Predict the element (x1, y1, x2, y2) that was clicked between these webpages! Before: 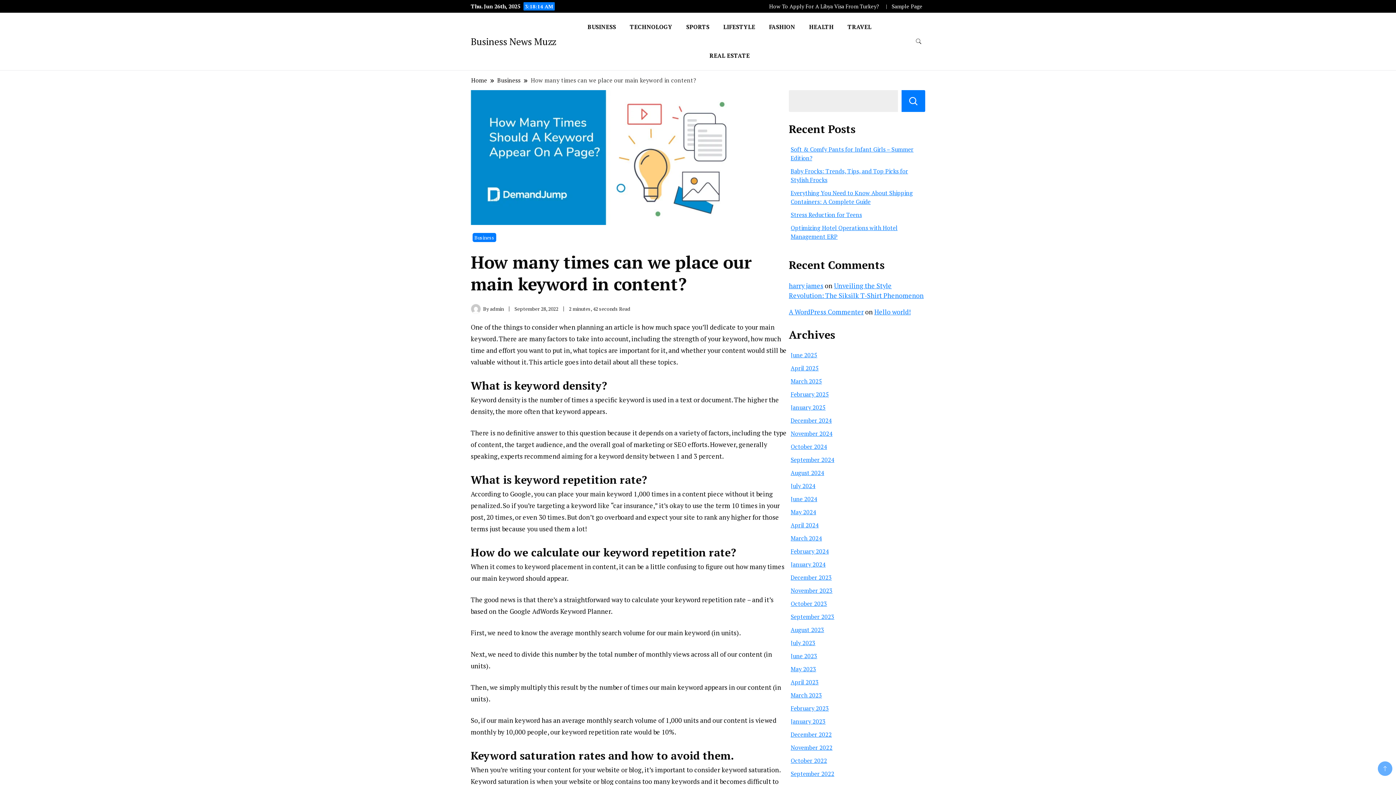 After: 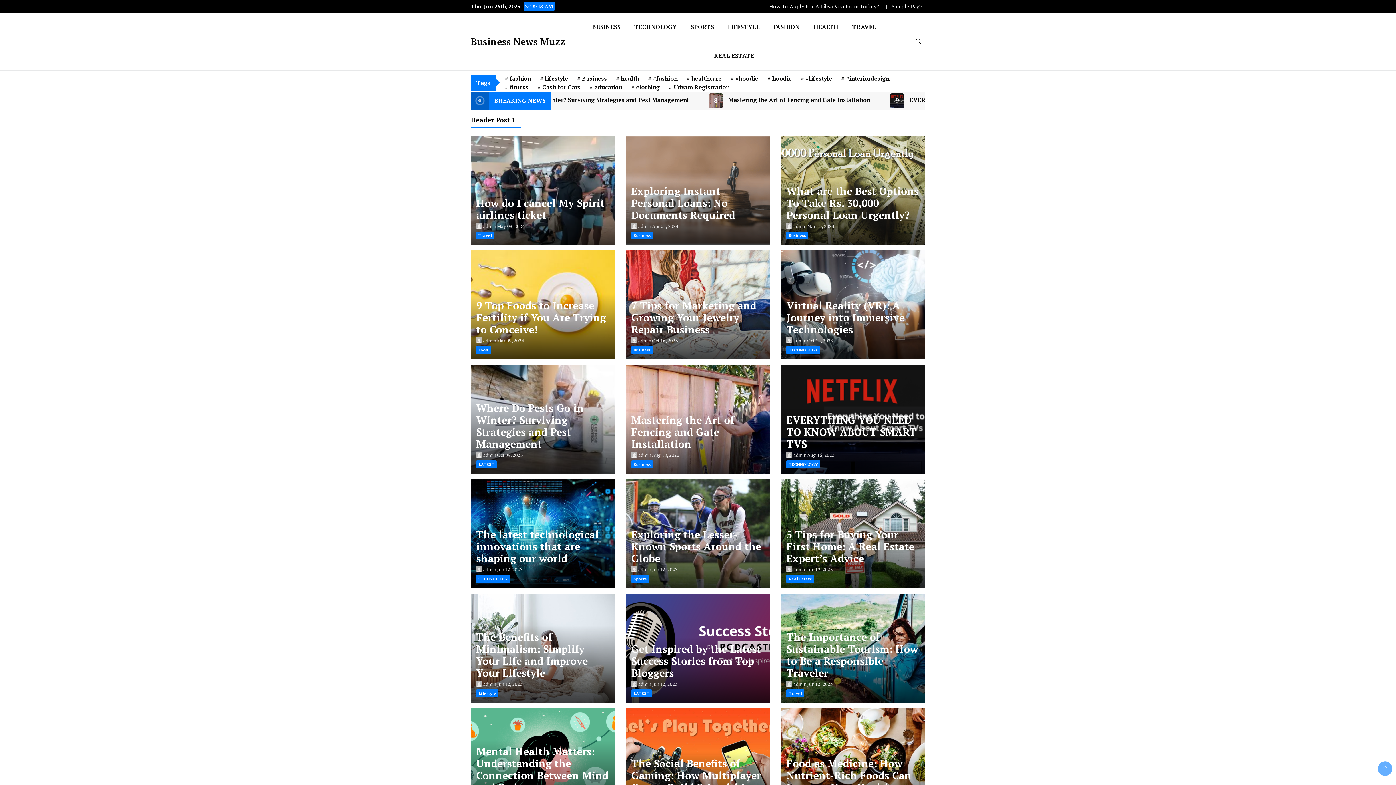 Action: bbox: (790, 442, 827, 450) label: October 2024